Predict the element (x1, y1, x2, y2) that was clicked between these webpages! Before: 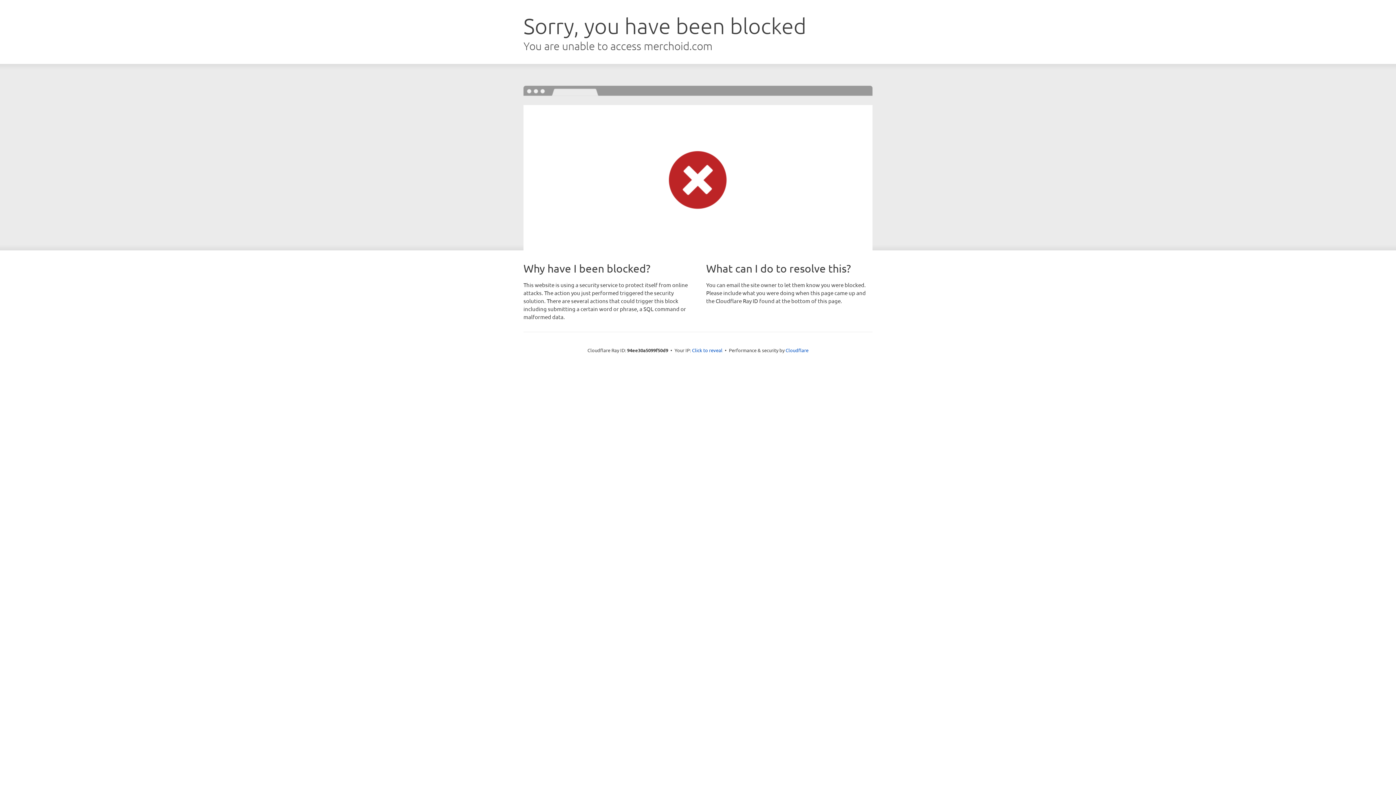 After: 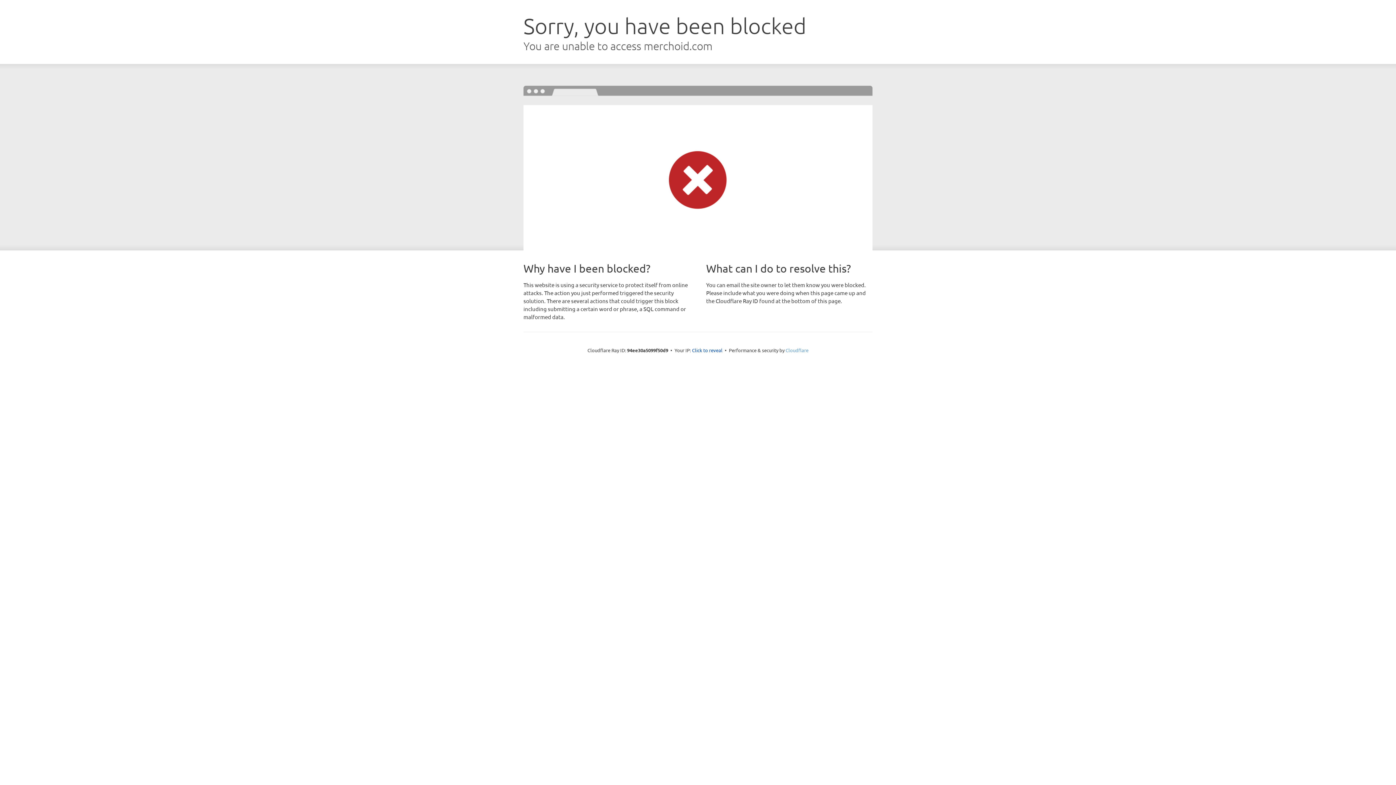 Action: bbox: (785, 347, 808, 353) label: Cloudflare